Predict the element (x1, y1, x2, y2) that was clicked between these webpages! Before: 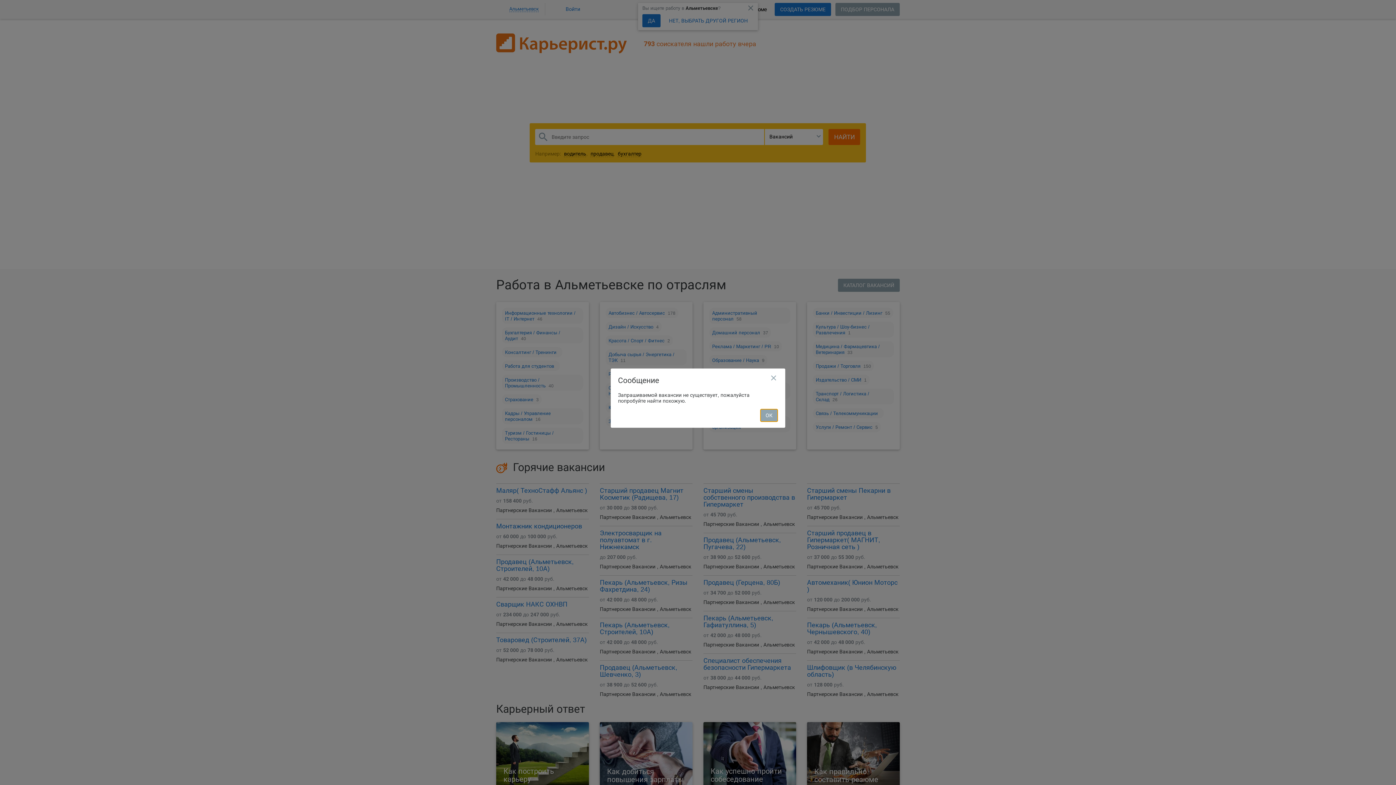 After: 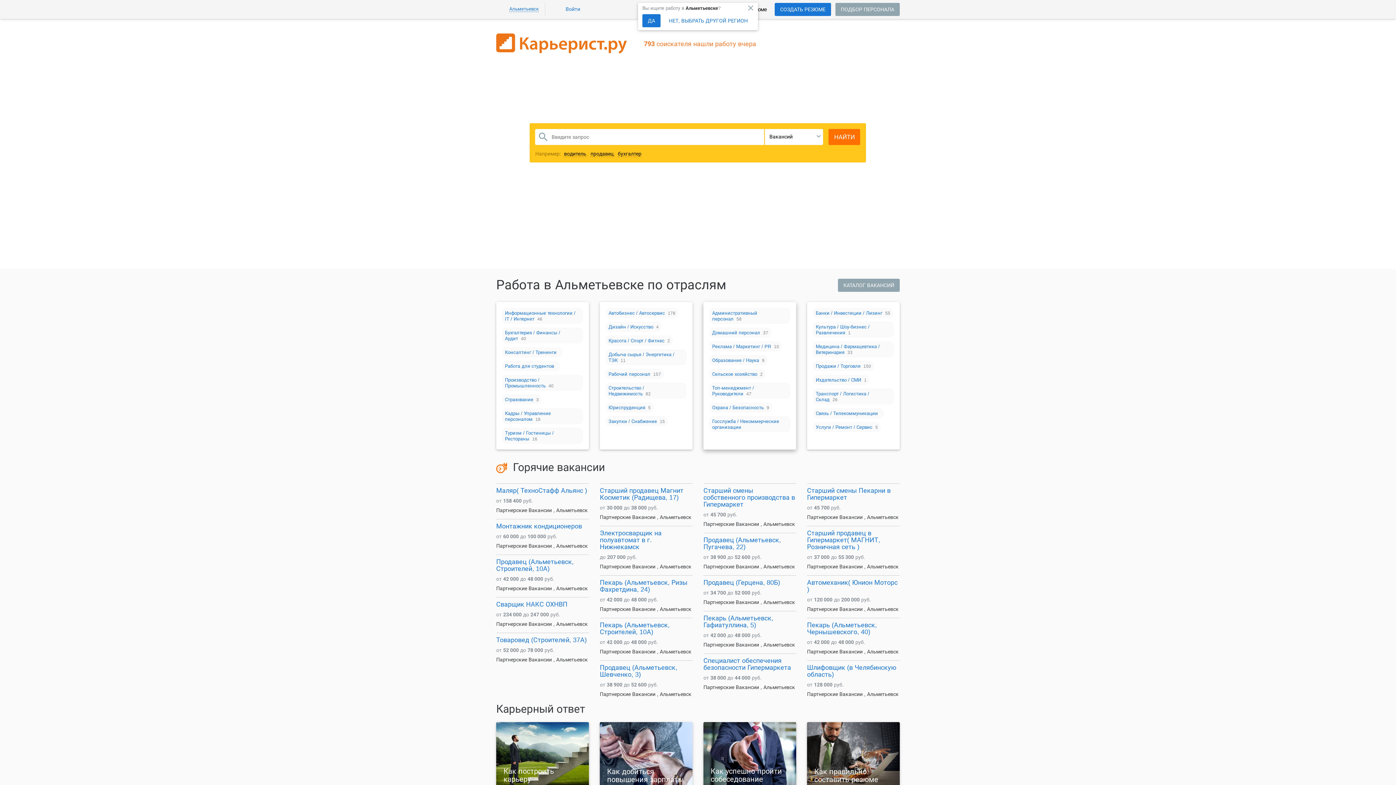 Action: label: Close bbox: (769, 375, 778, 383)